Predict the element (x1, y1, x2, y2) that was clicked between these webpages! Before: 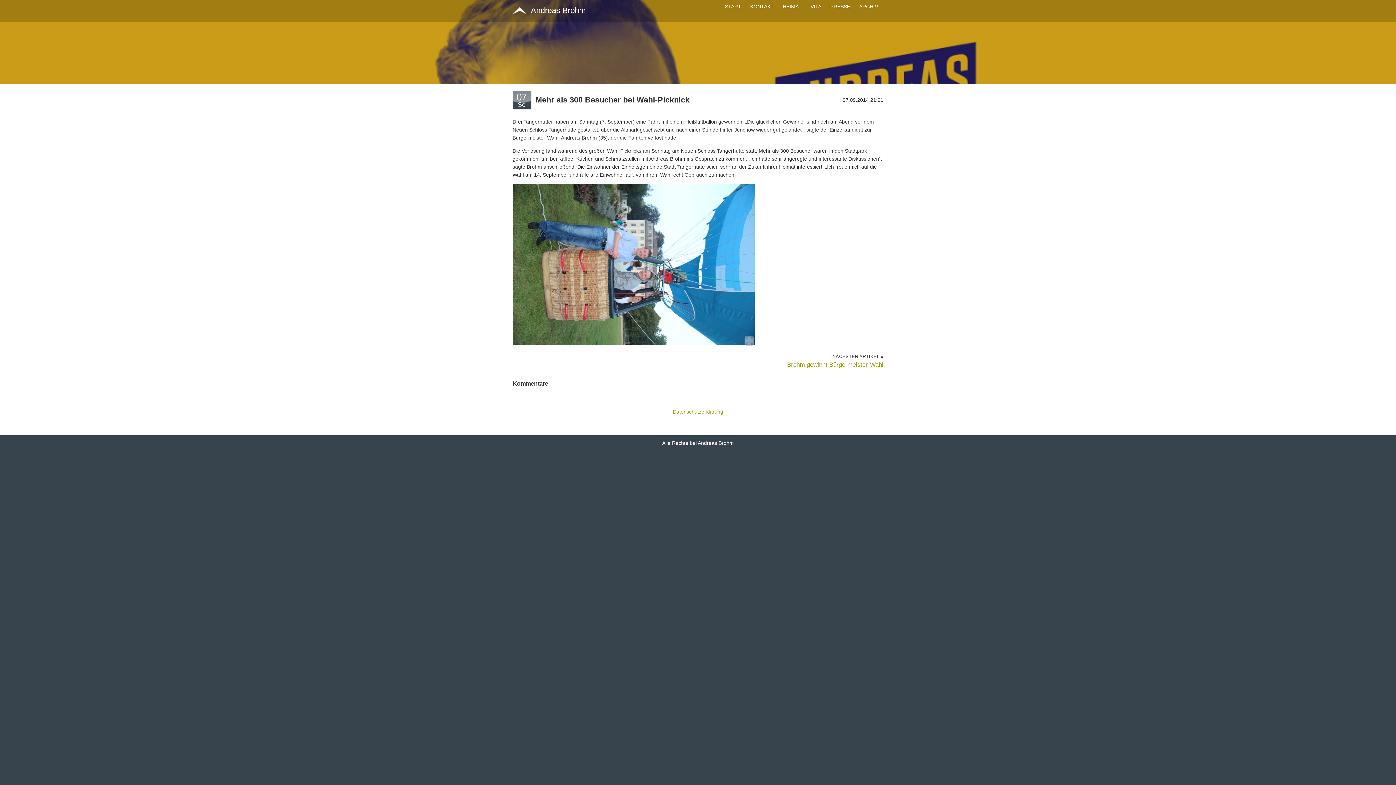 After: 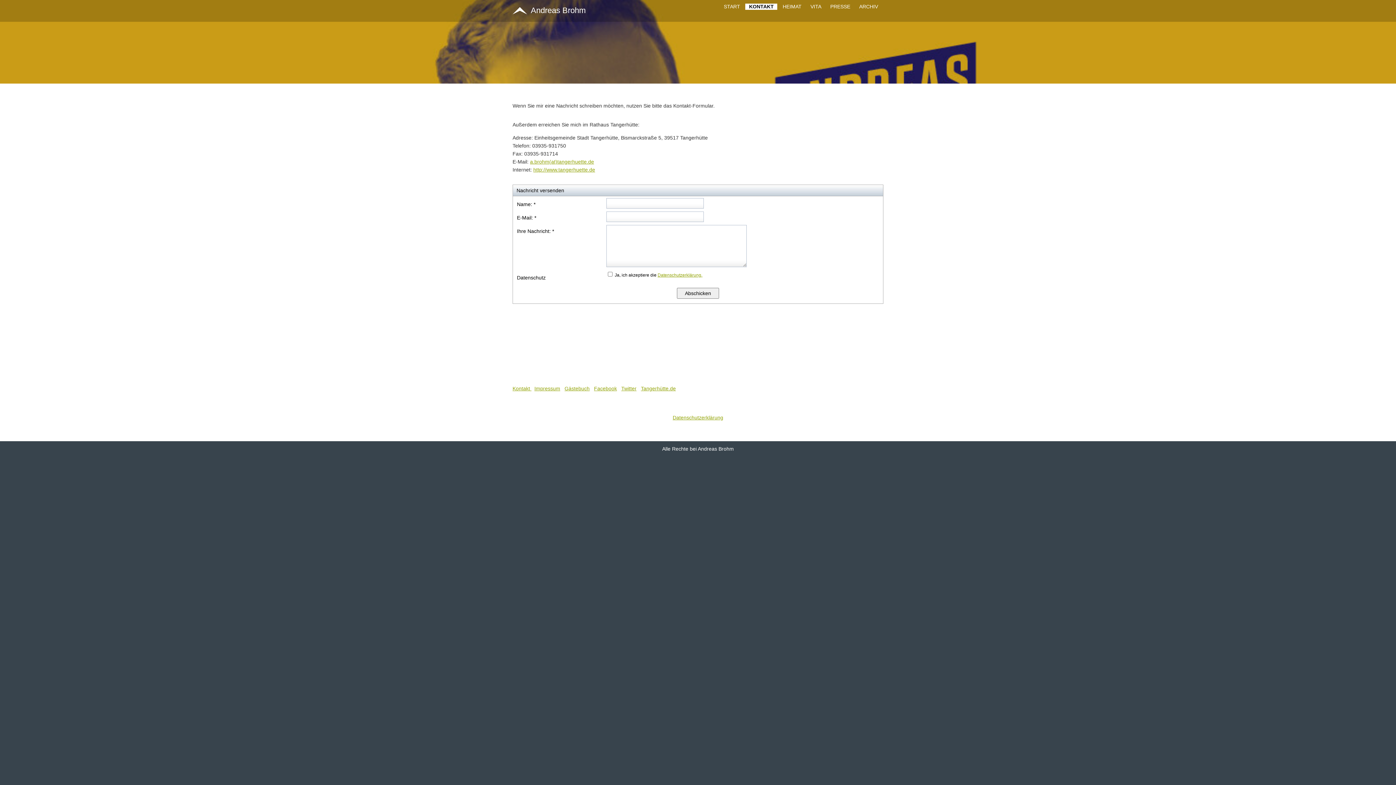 Action: label: KONTAKT bbox: (746, 3, 777, 9)